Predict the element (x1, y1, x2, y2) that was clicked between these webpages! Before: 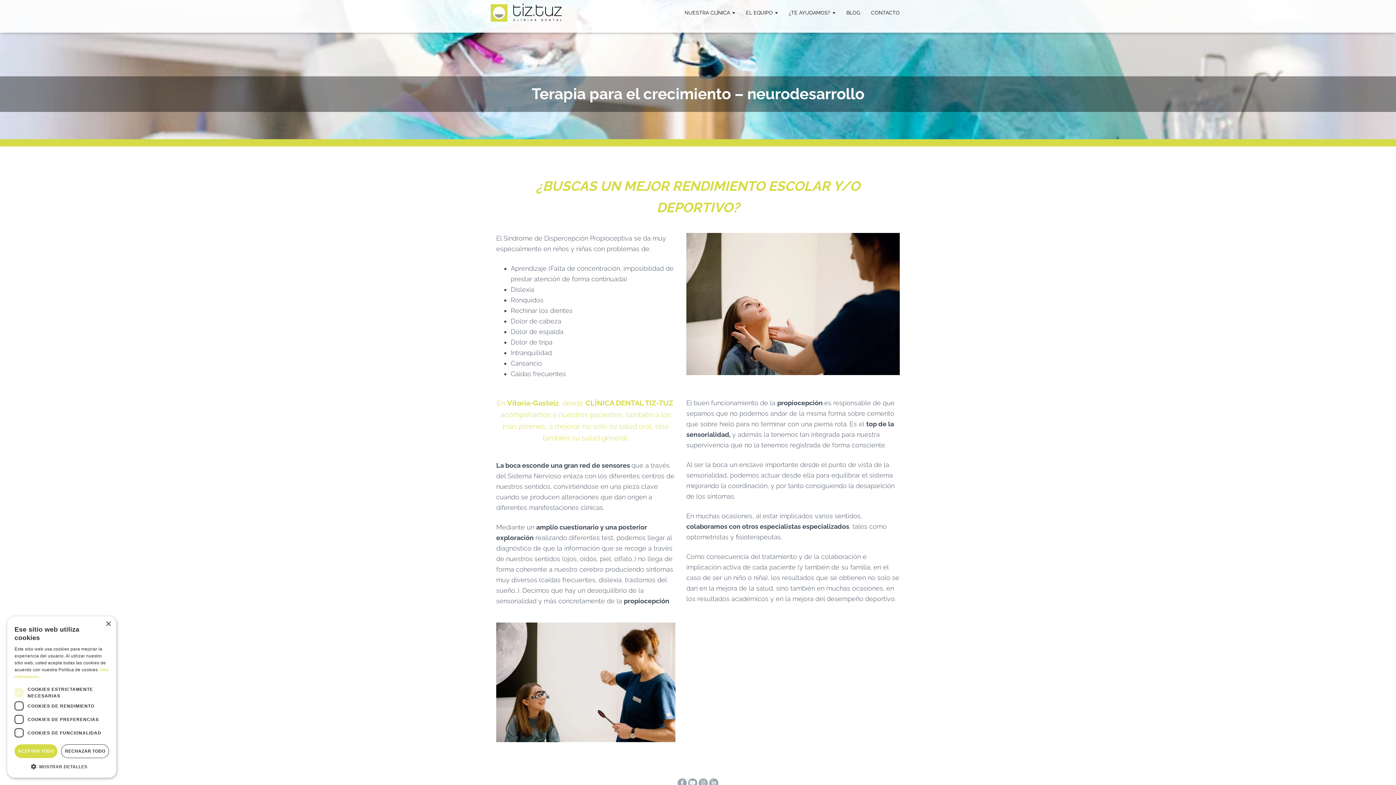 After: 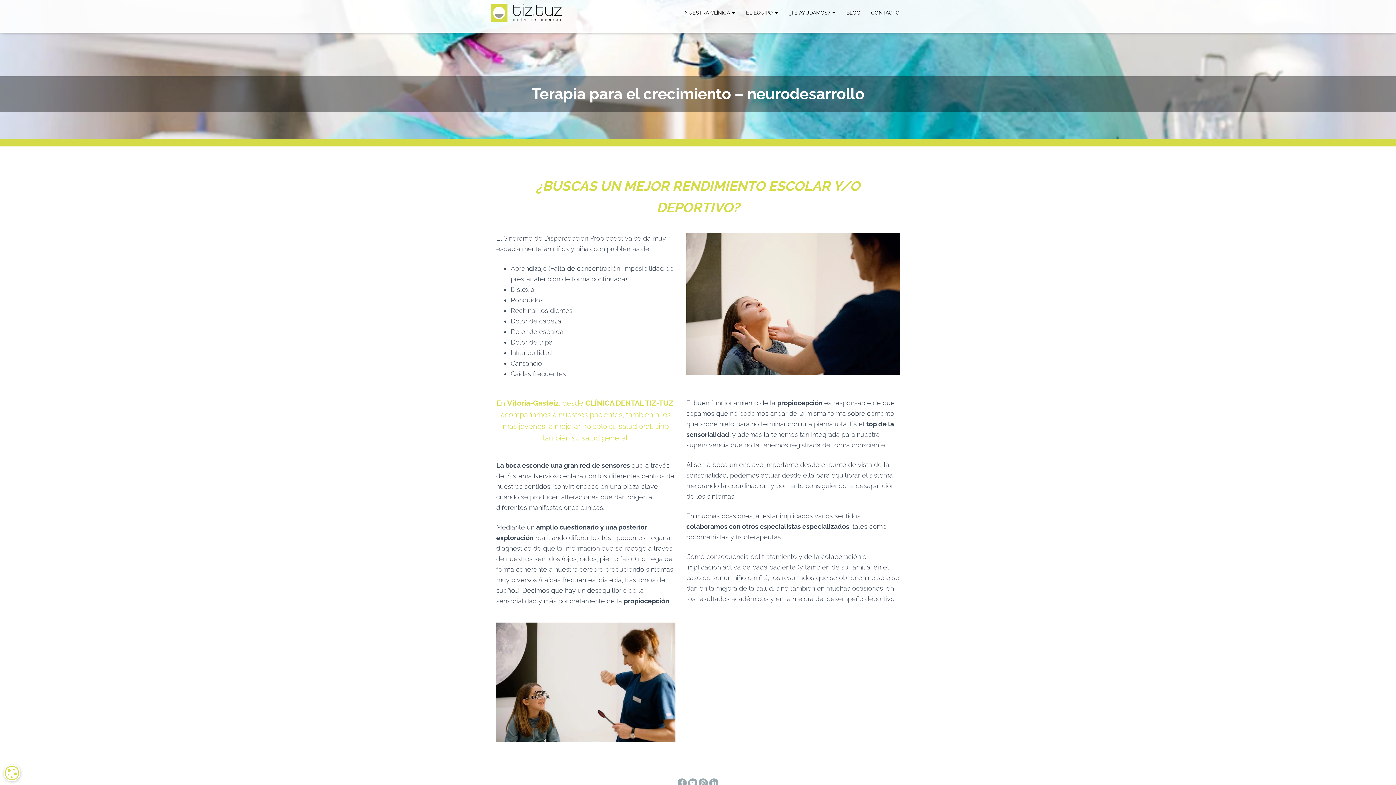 Action: label: Close bbox: (105, 621, 110, 627)